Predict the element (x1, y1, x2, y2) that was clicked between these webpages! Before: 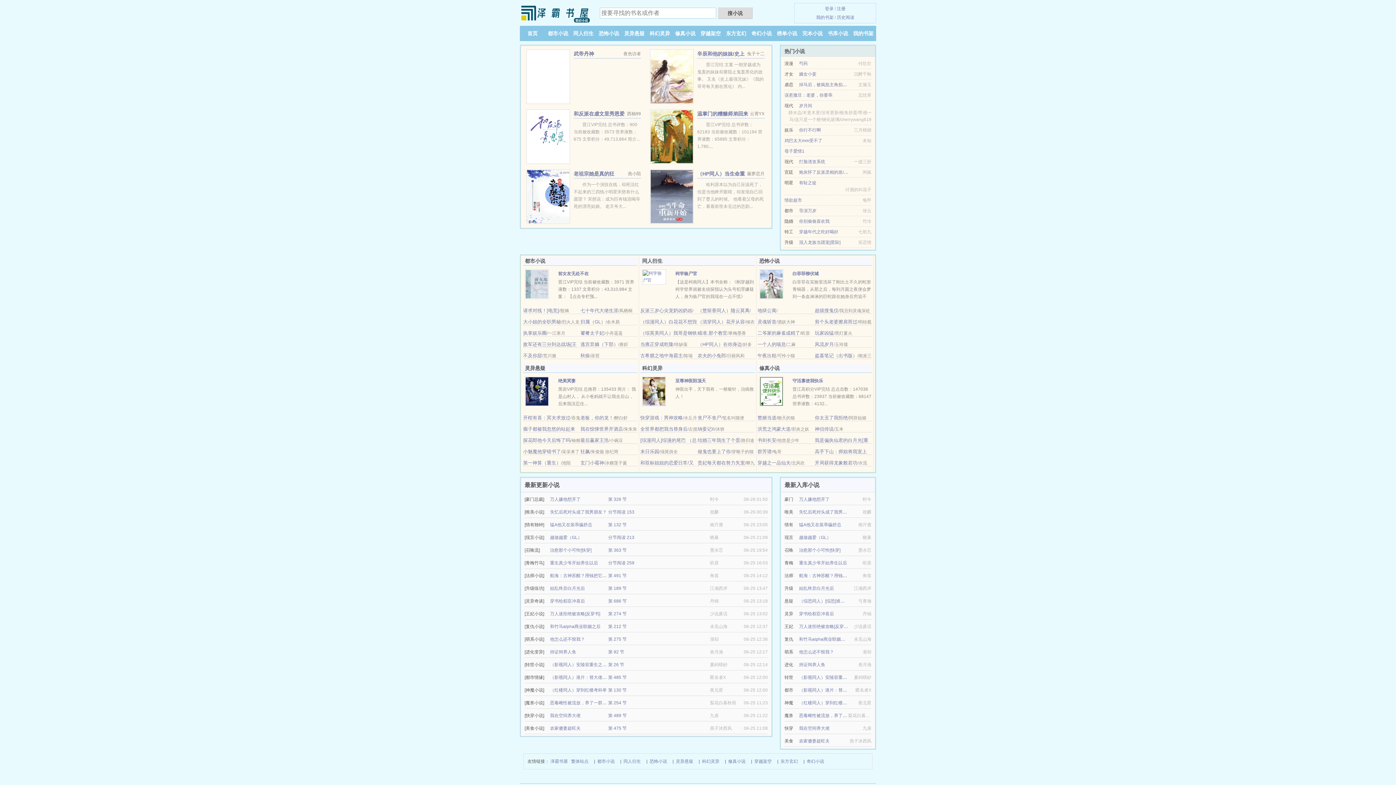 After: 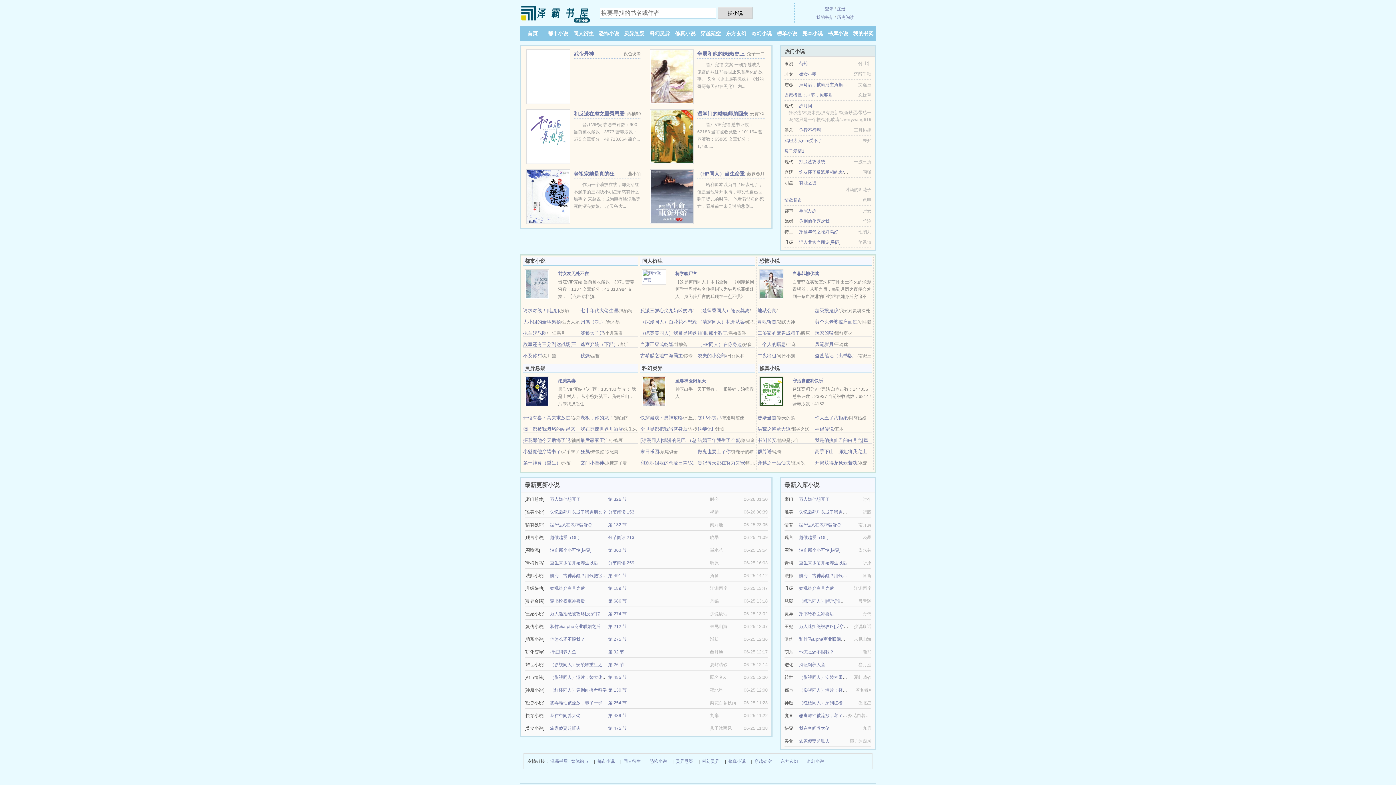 Action: bbox: (757, 319, 776, 324) label: 灵魂斩首